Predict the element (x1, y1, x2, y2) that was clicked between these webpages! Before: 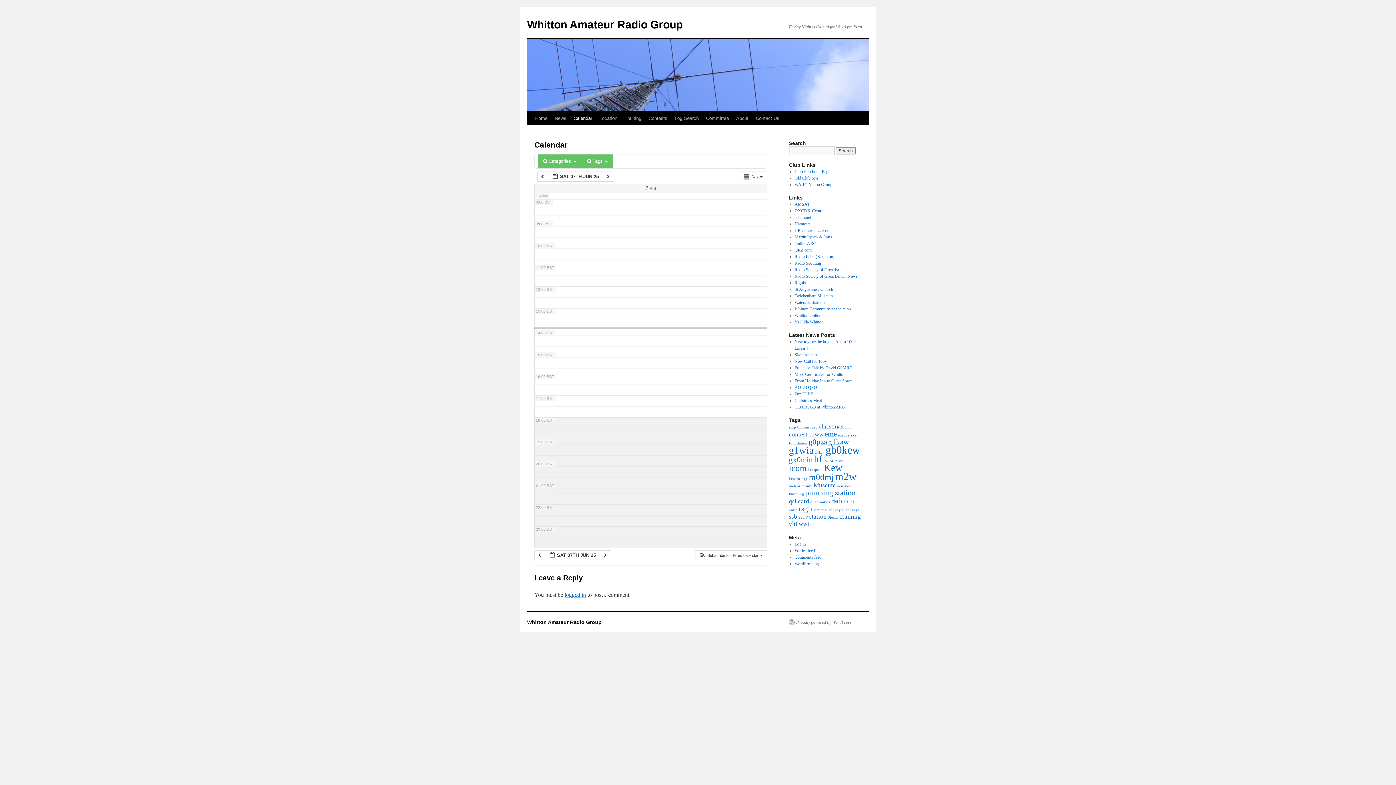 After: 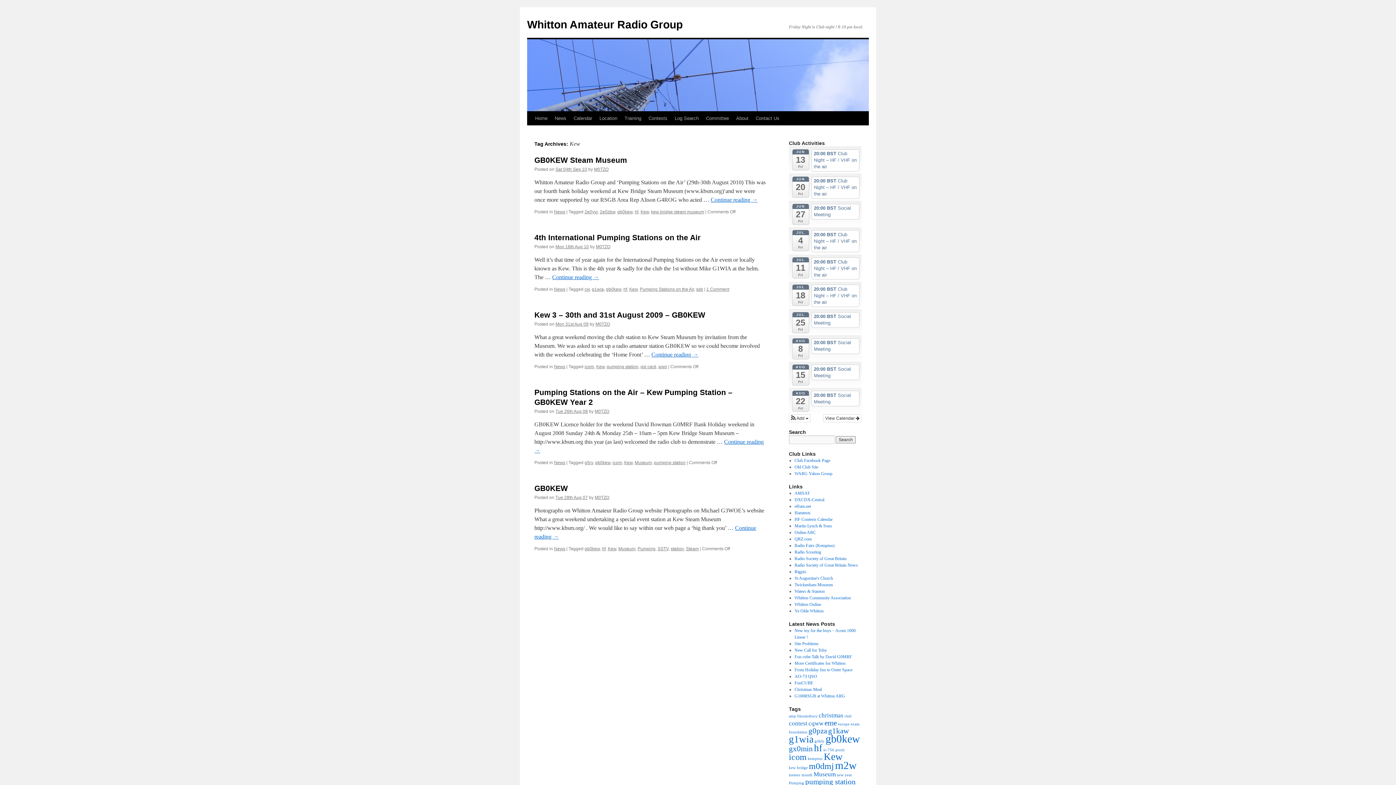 Action: bbox: (824, 462, 842, 473) label: Kew (5 items)